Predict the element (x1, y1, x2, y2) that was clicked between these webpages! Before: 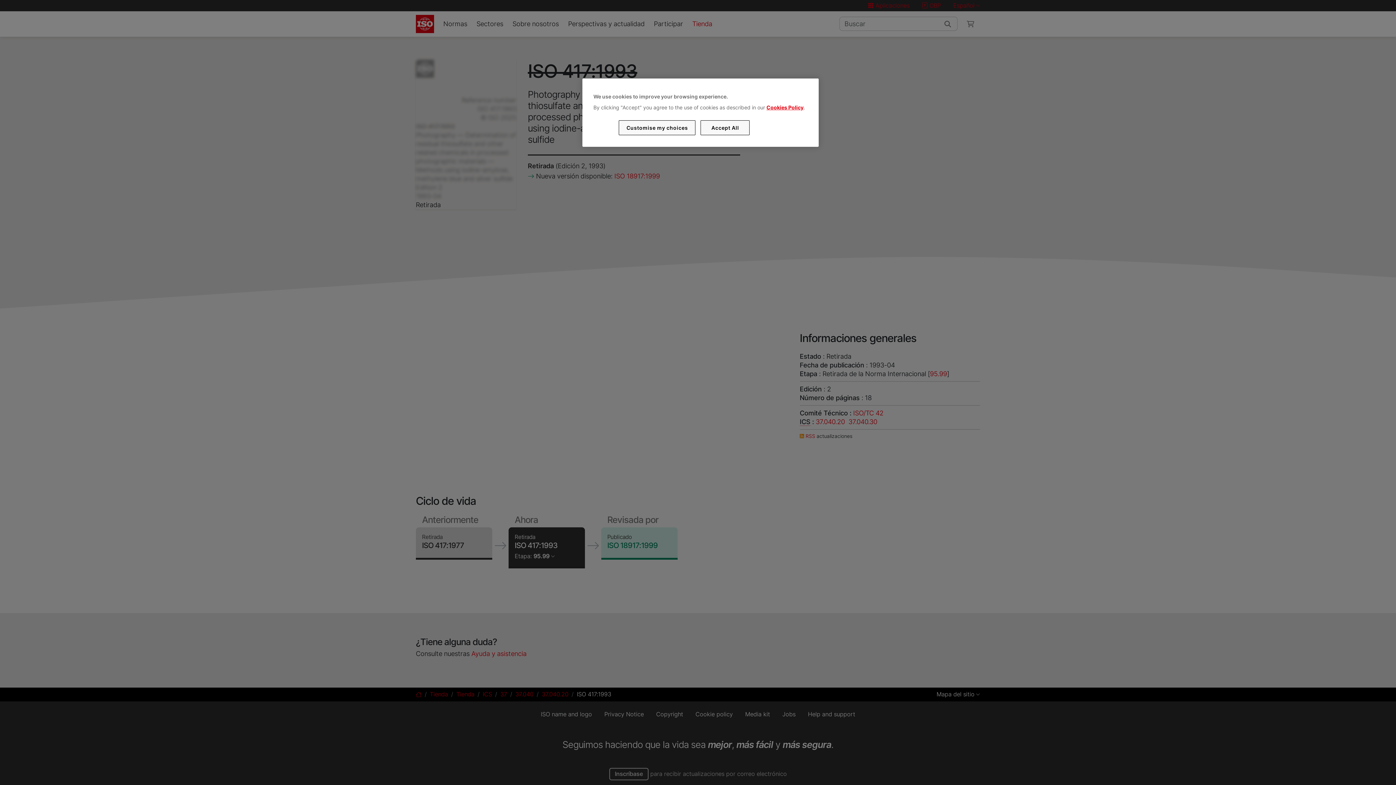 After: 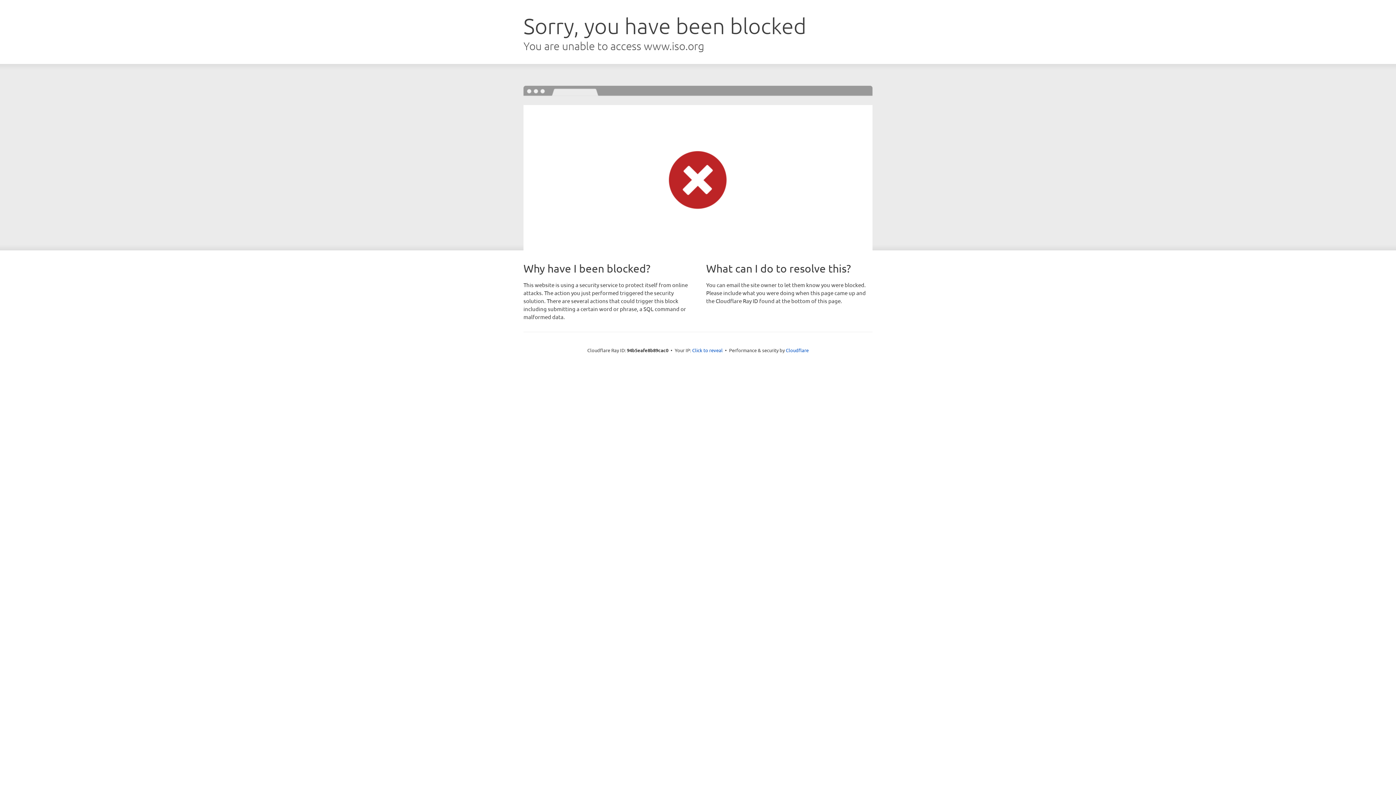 Action: label: Cookies Policy bbox: (766, 104, 803, 110)